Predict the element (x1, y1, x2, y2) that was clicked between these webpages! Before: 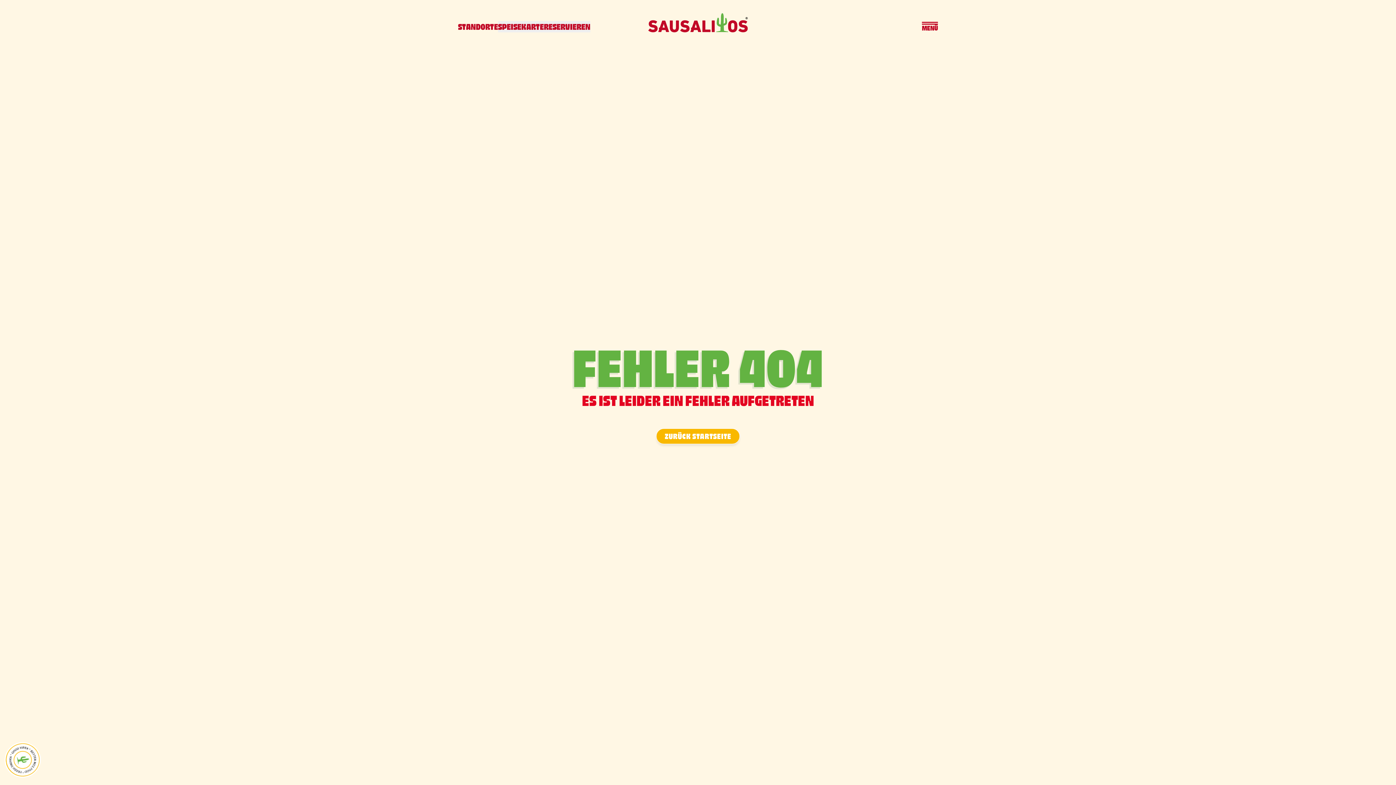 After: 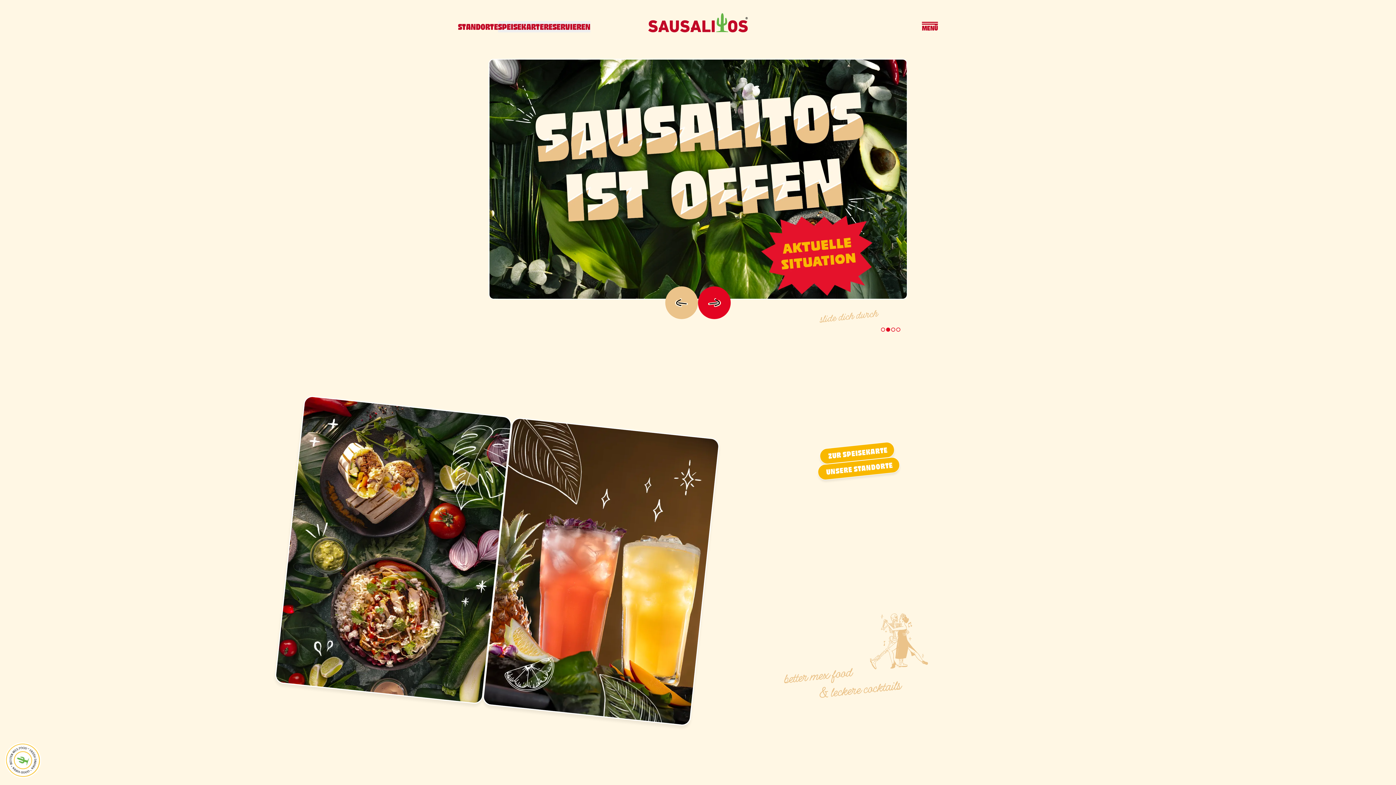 Action: bbox: (639, 13, 757, 33)